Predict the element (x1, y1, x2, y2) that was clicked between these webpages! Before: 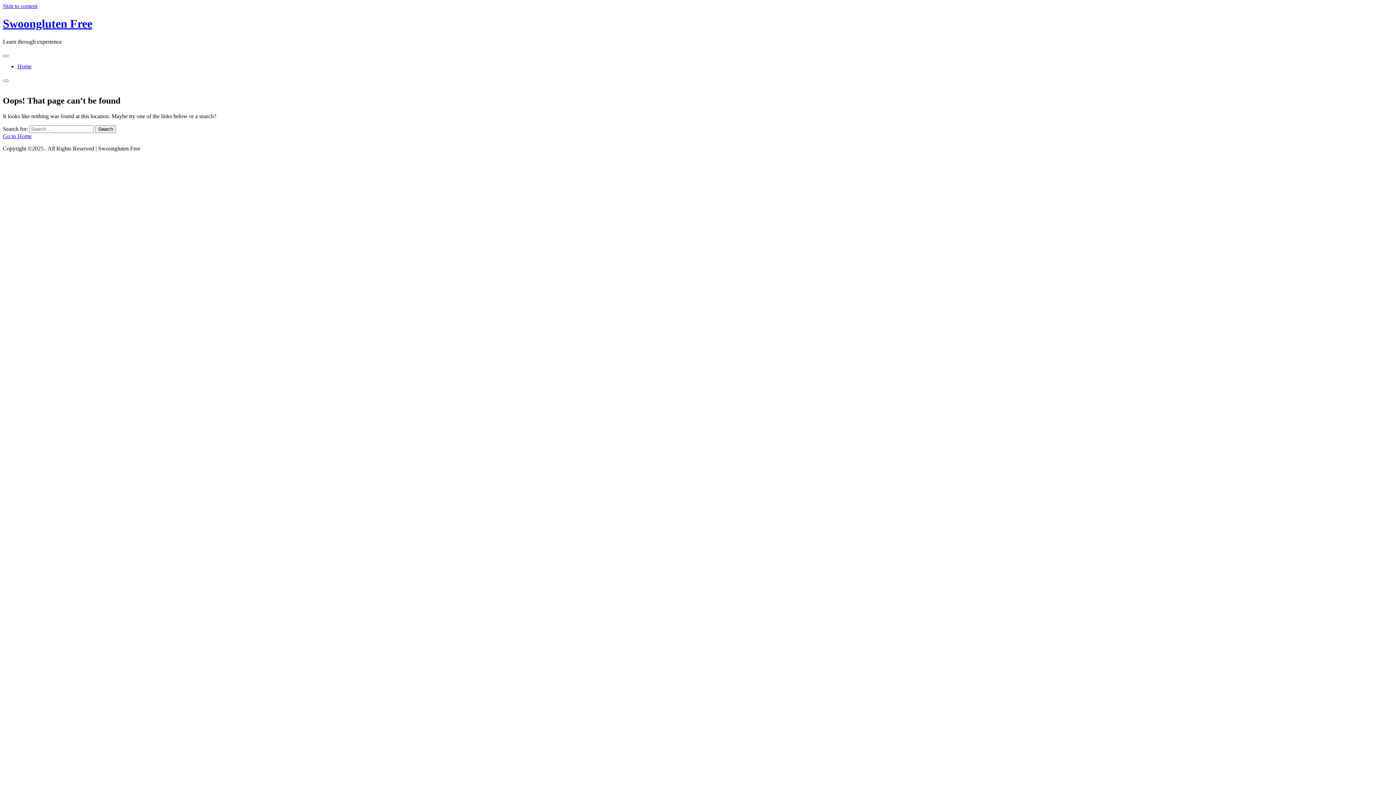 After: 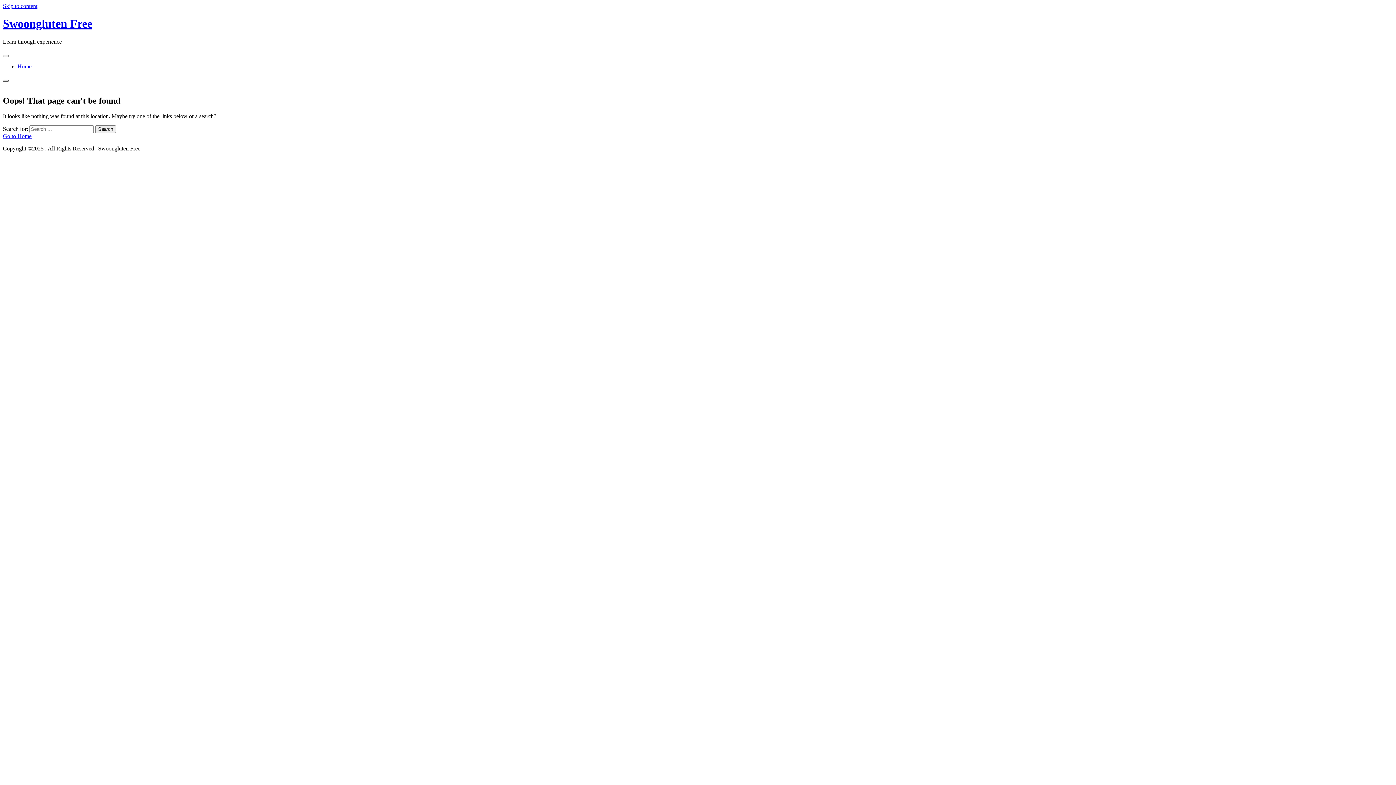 Action: bbox: (2, 79, 8, 81)